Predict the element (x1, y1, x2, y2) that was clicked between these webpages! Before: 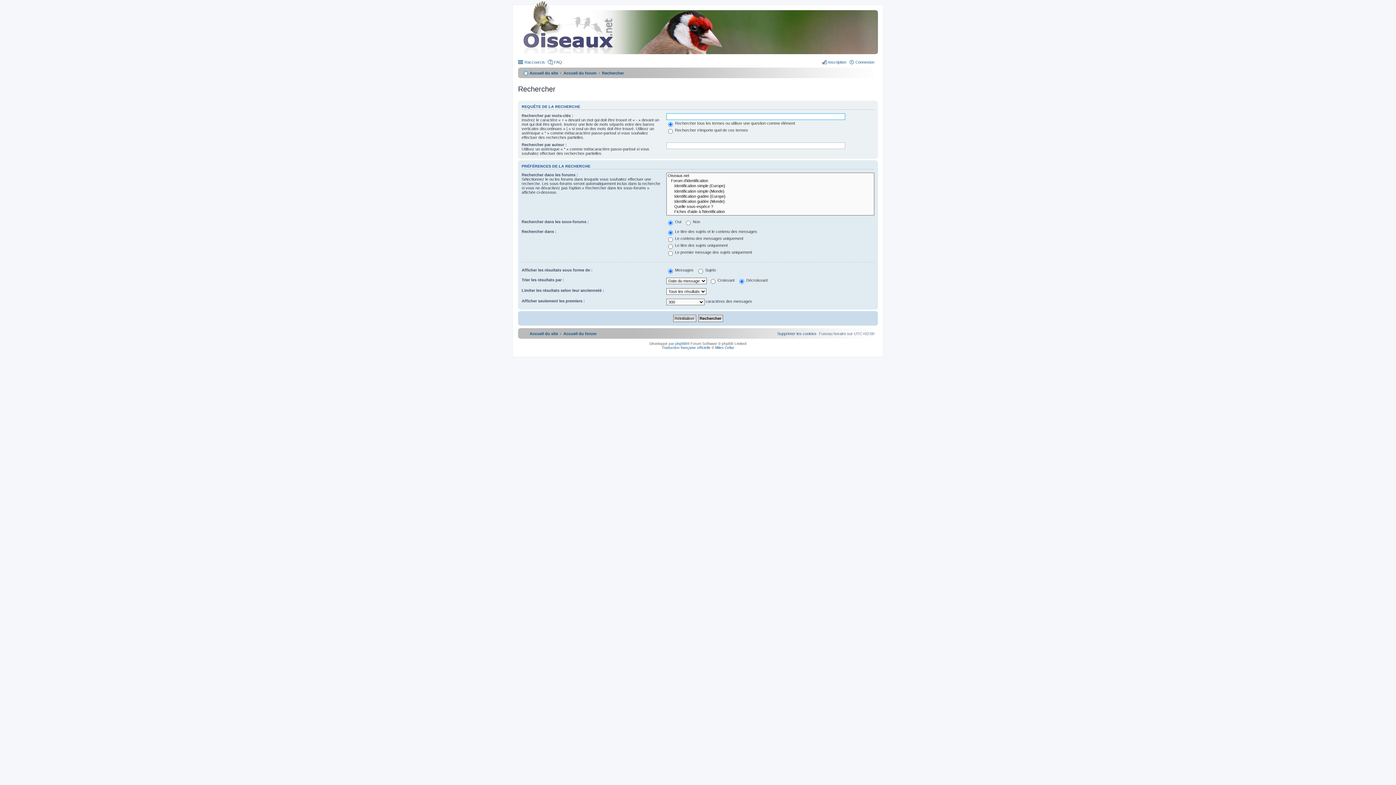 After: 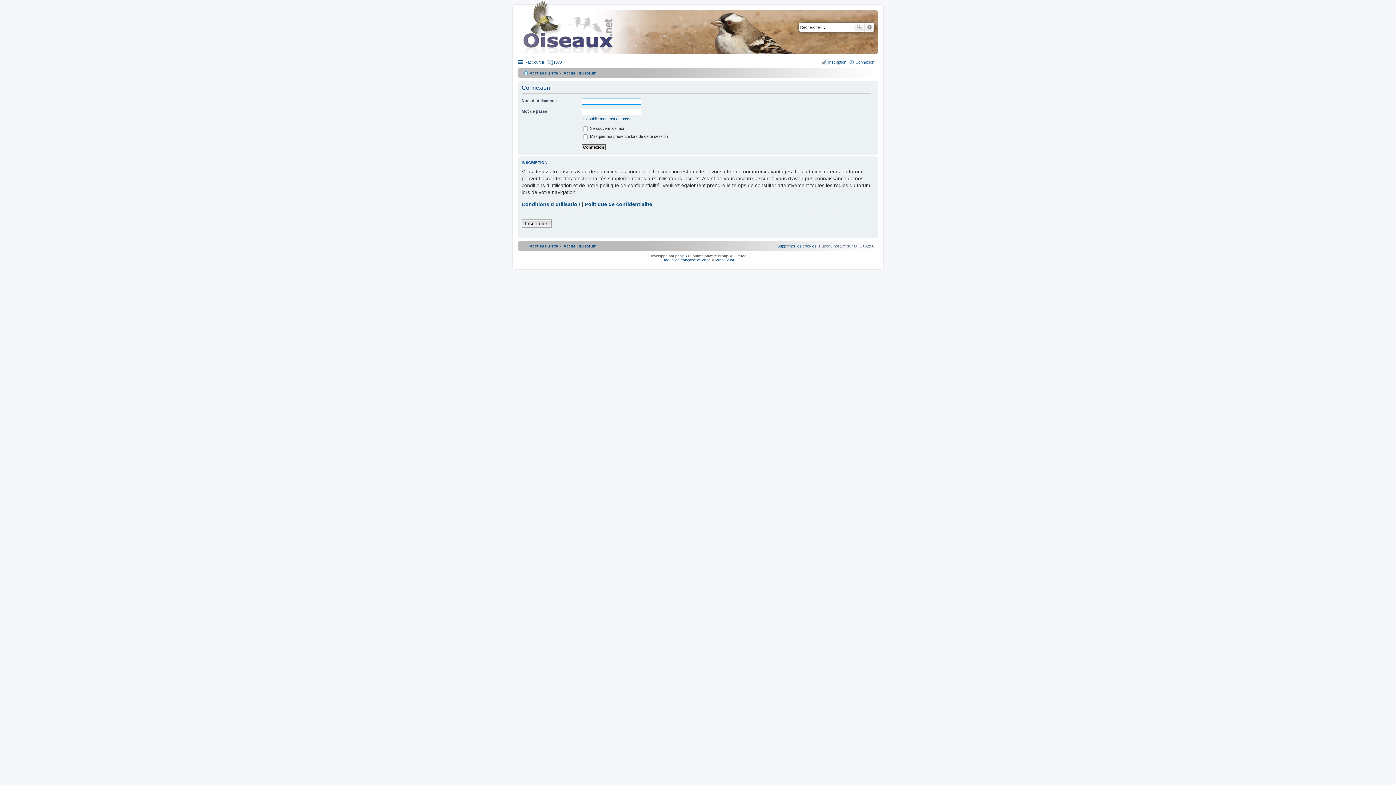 Action: bbox: (849, 57, 874, 66) label: Connexion